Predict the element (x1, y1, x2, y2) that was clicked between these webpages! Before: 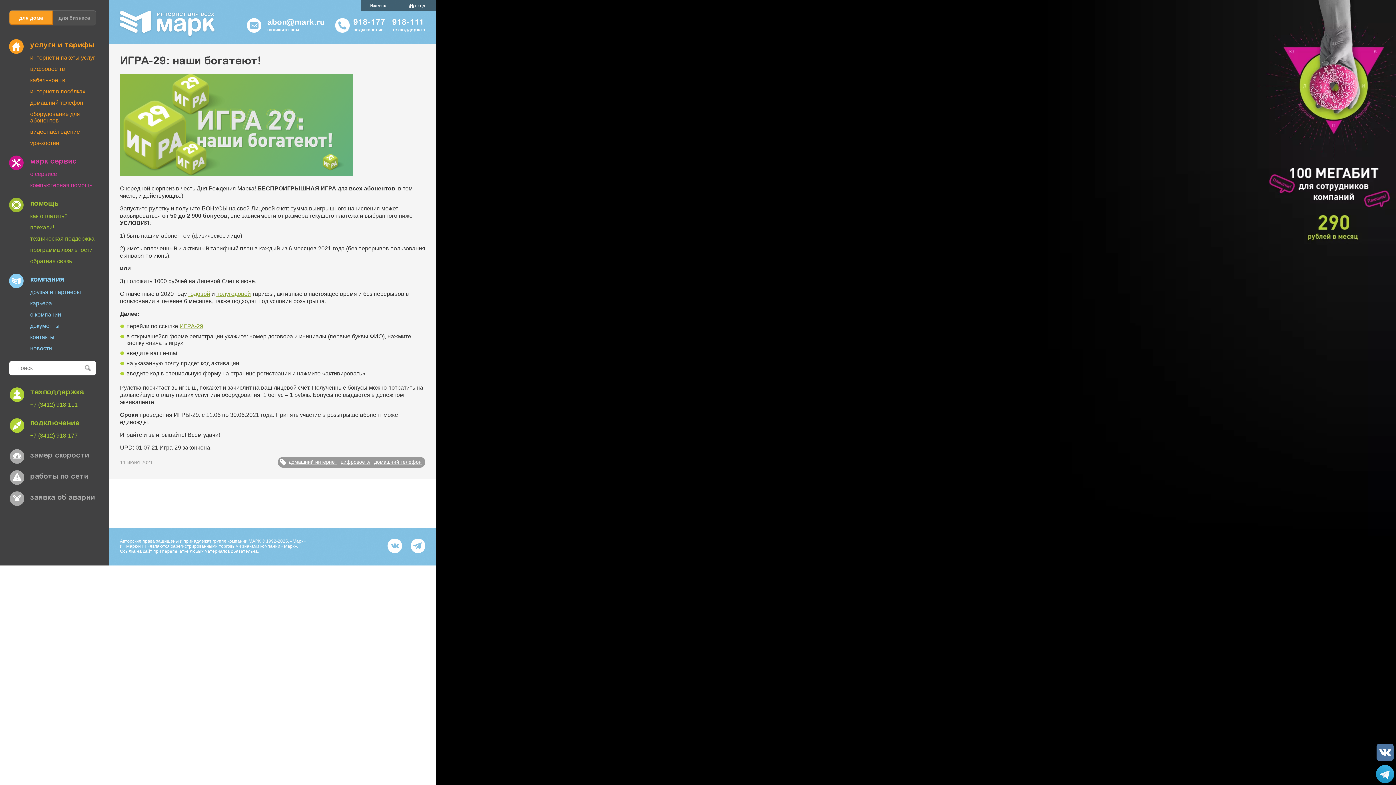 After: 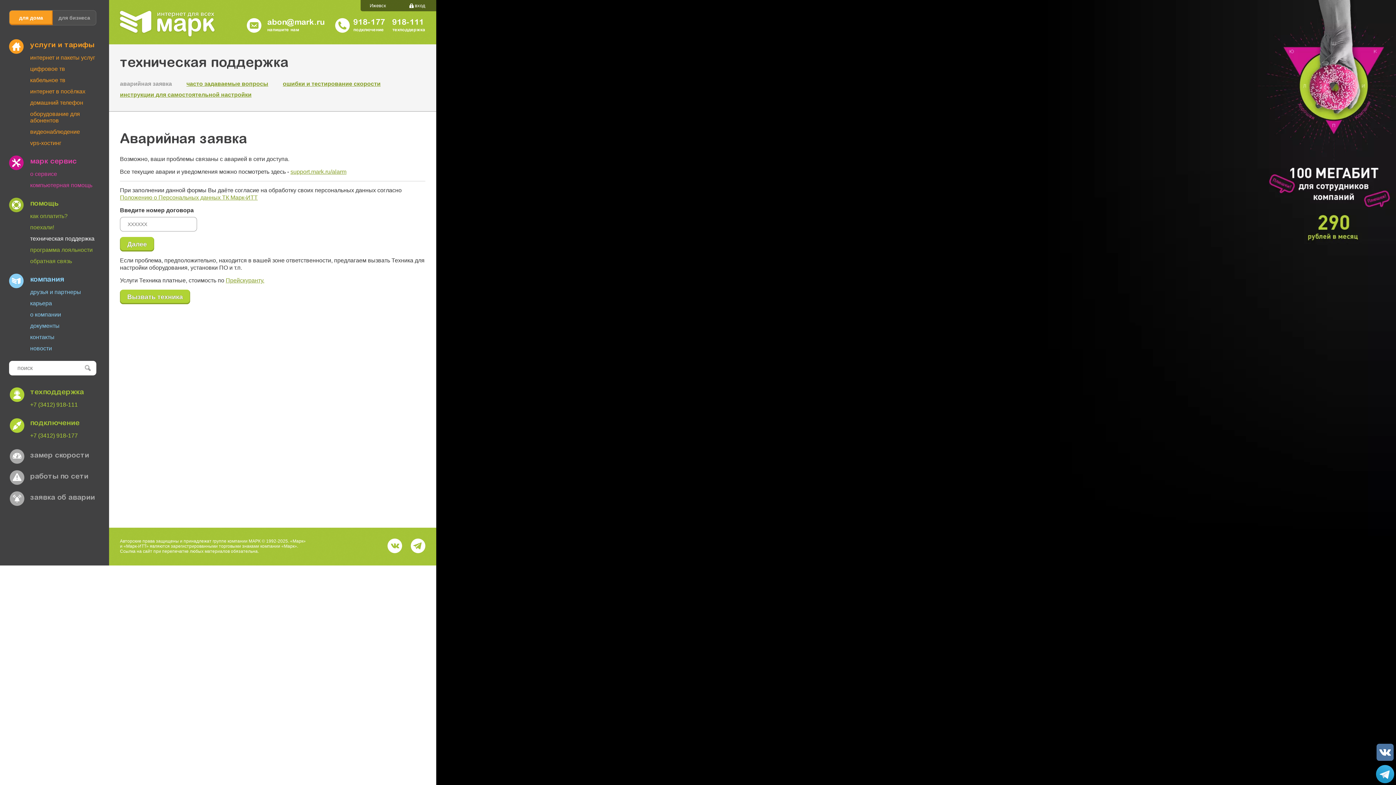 Action: bbox: (30, 389, 84, 396) label: техподдержка